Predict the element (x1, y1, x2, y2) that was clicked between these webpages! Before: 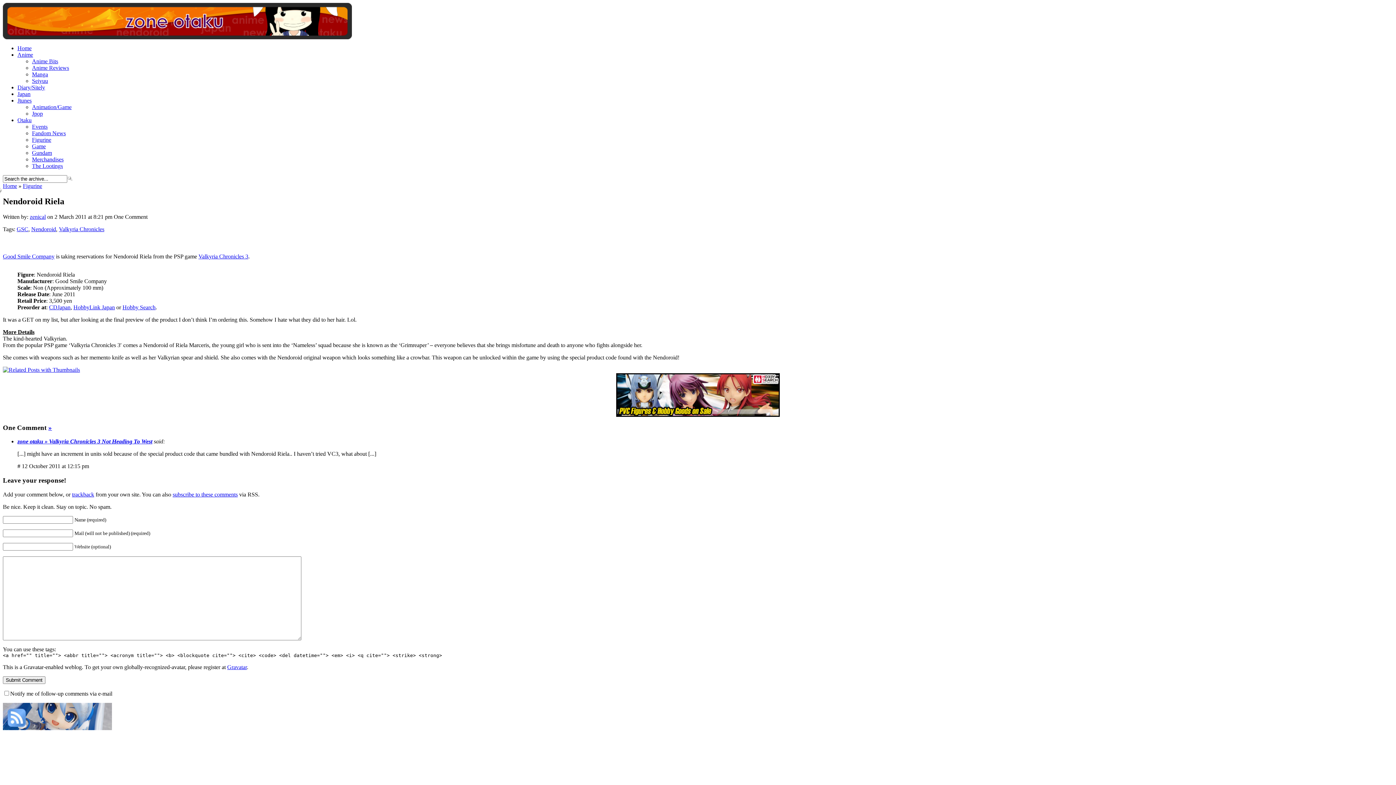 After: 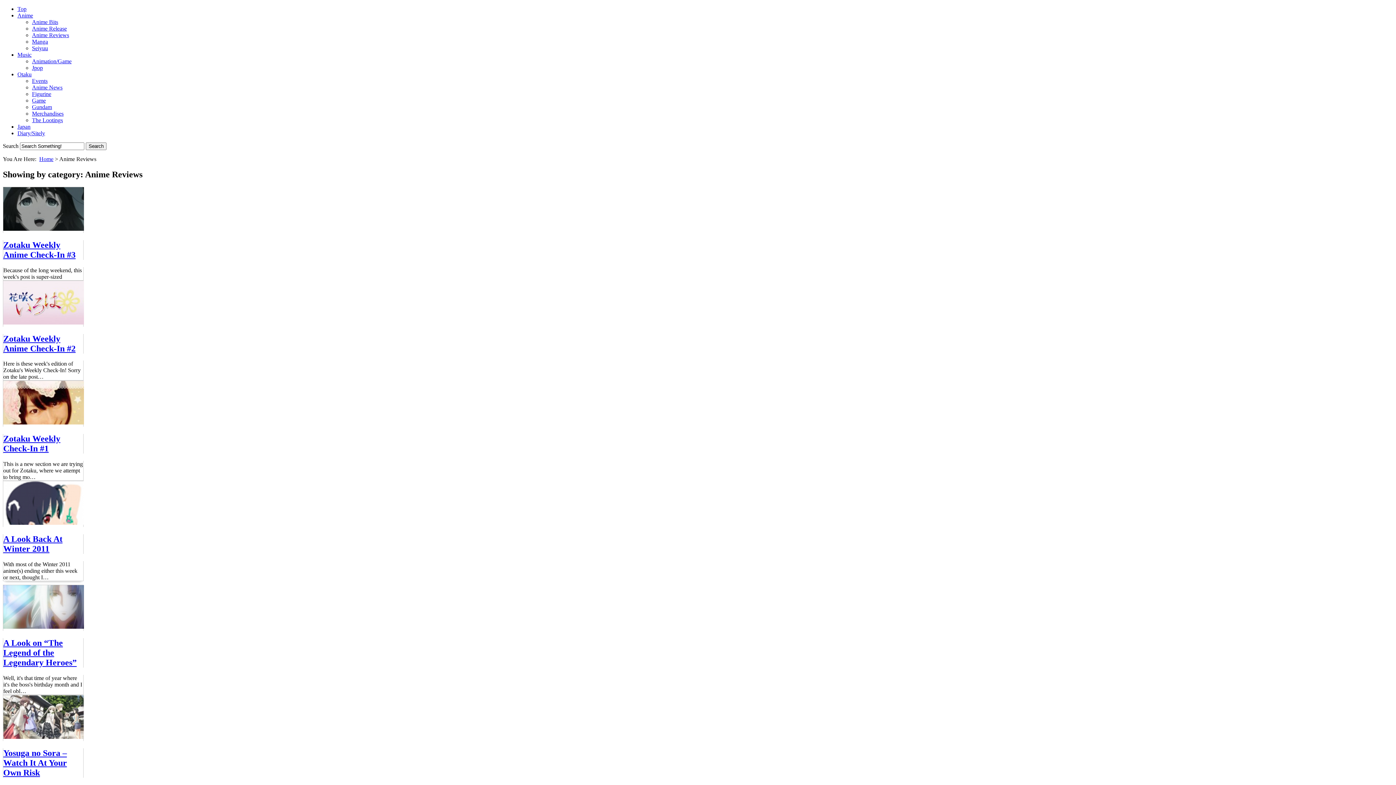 Action: bbox: (32, 64, 69, 70) label: Anime Reviews